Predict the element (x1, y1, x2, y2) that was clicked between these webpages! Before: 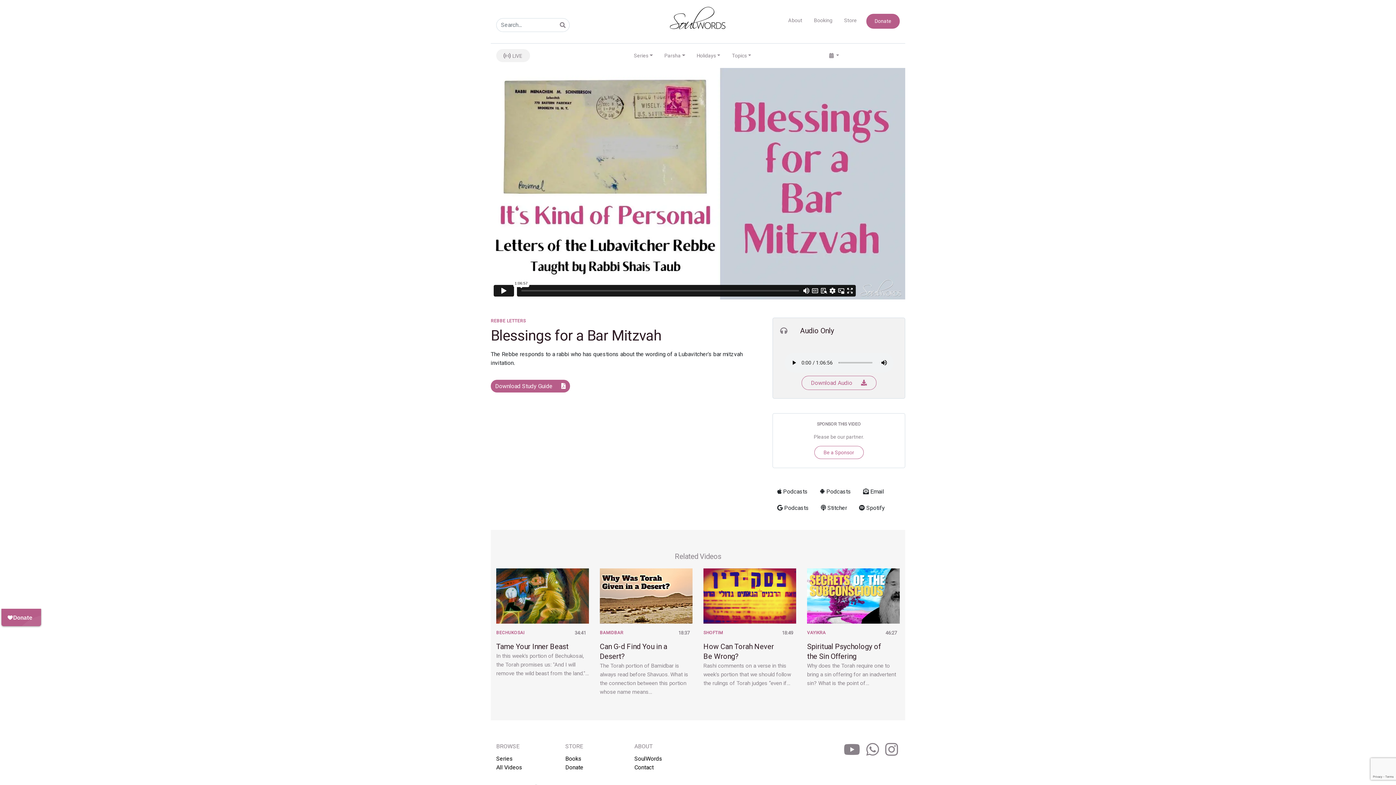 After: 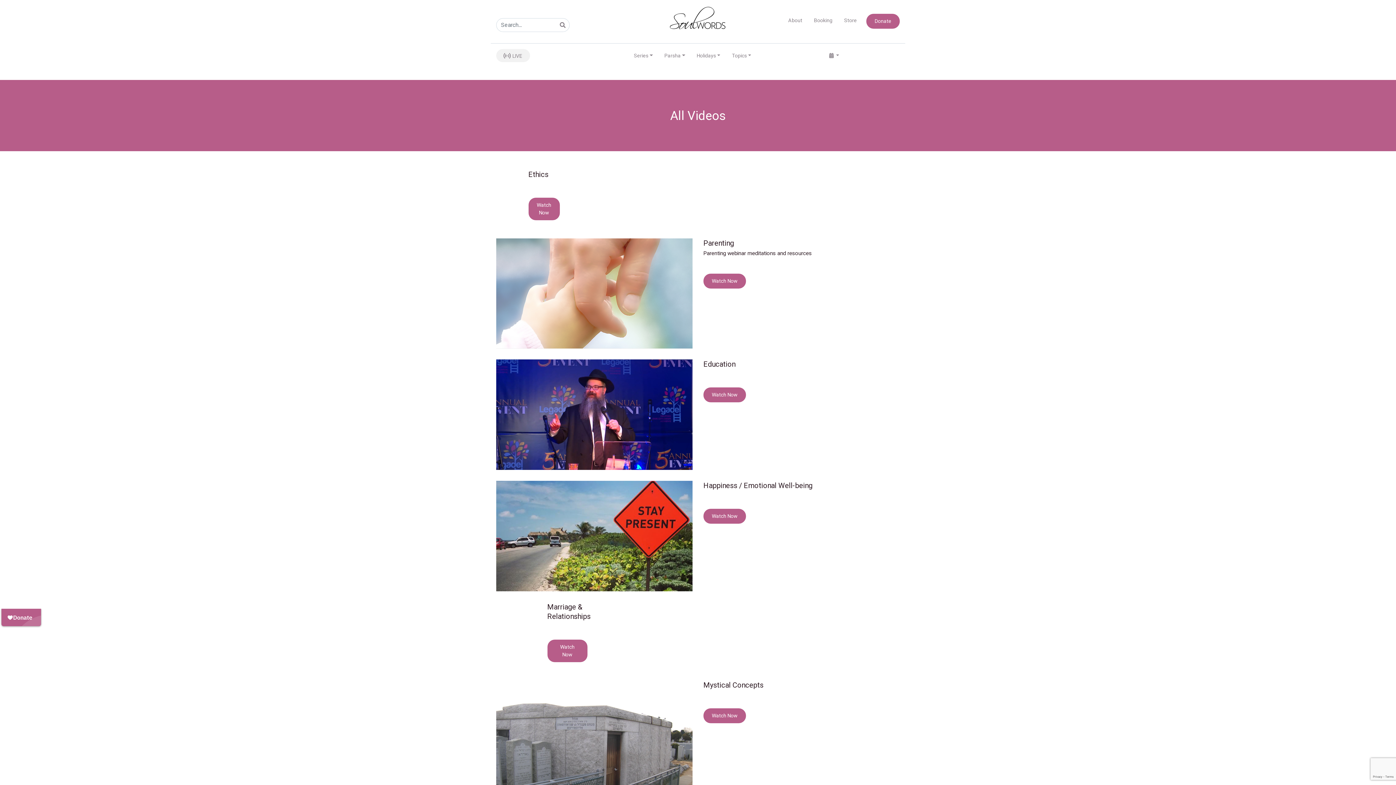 Action: bbox: (496, 743, 519, 750) label: BROWSE